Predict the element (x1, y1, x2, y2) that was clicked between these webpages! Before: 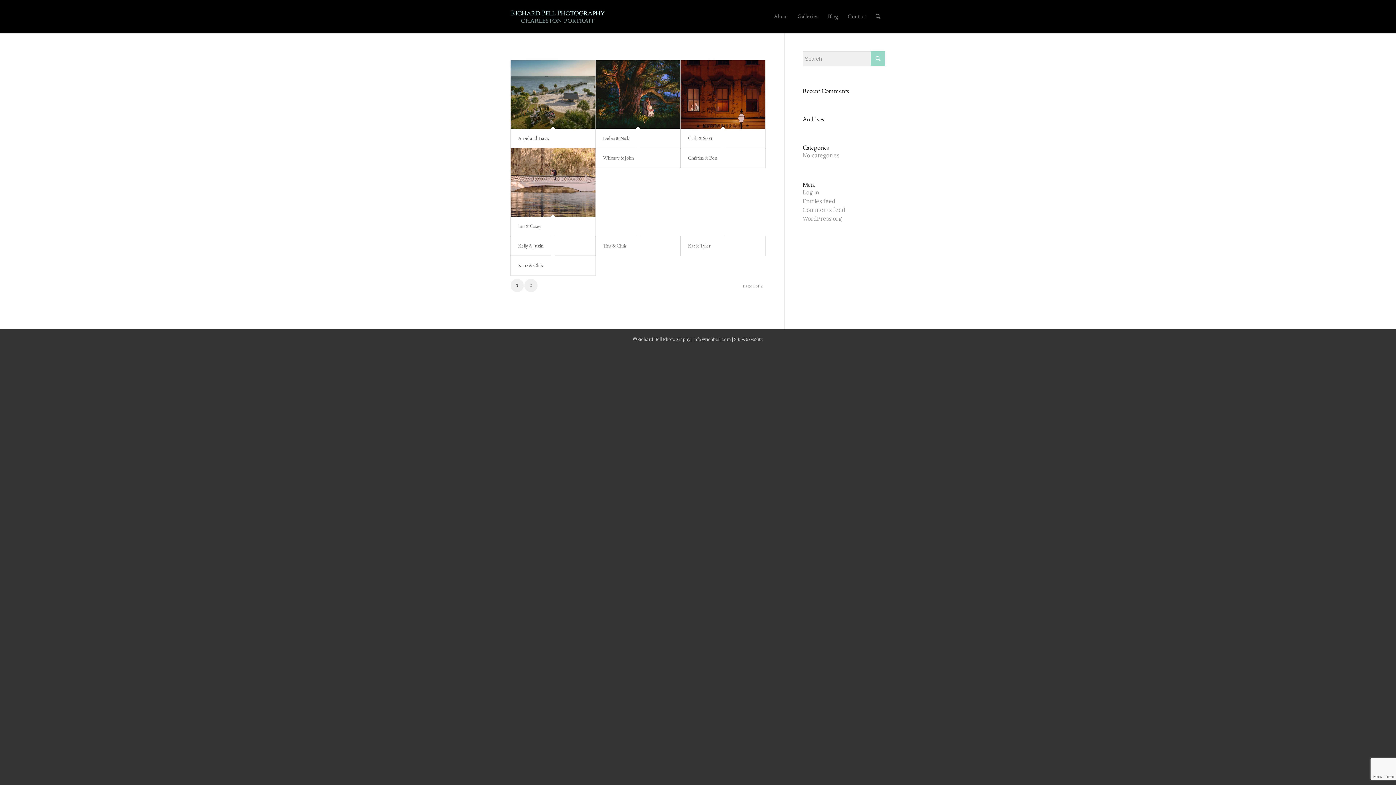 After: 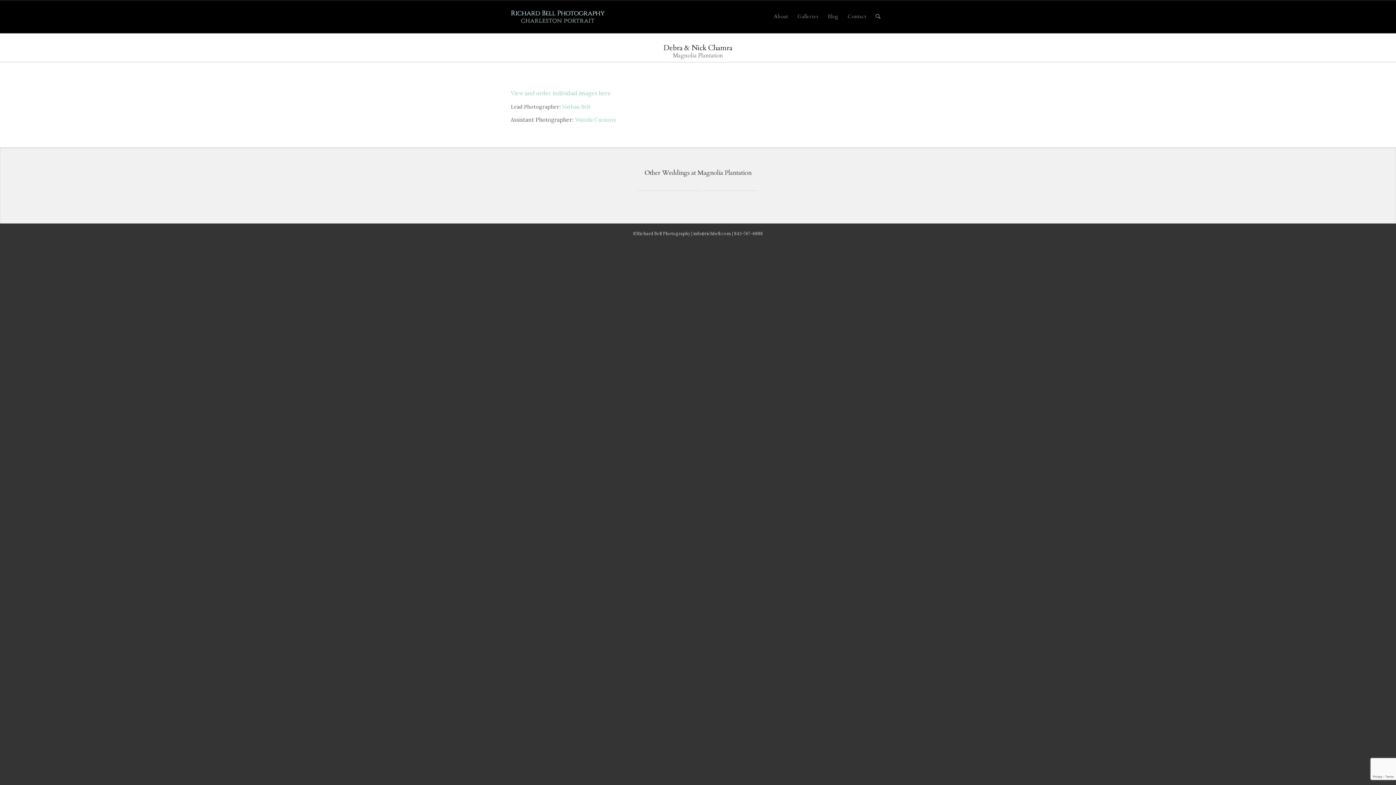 Action: bbox: (595, 60, 680, 128)